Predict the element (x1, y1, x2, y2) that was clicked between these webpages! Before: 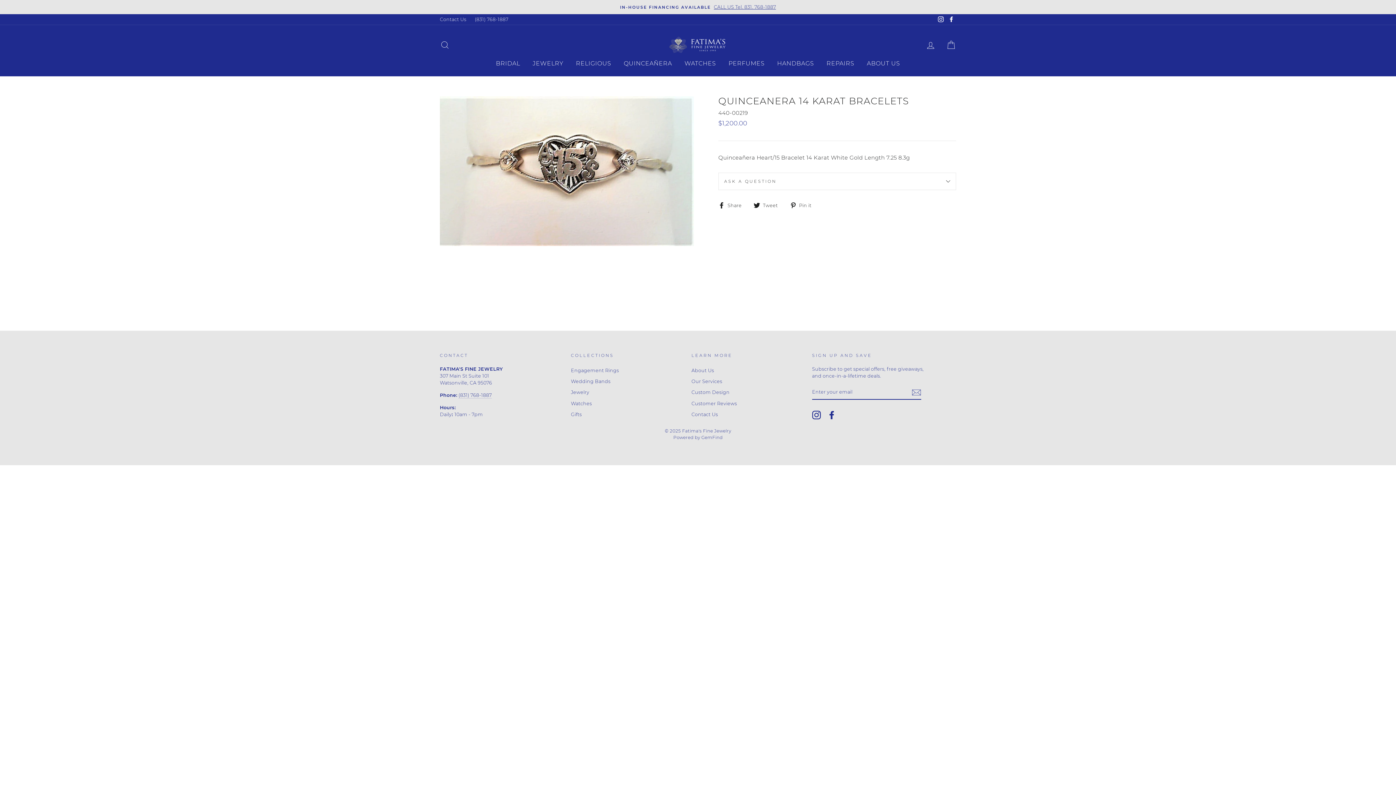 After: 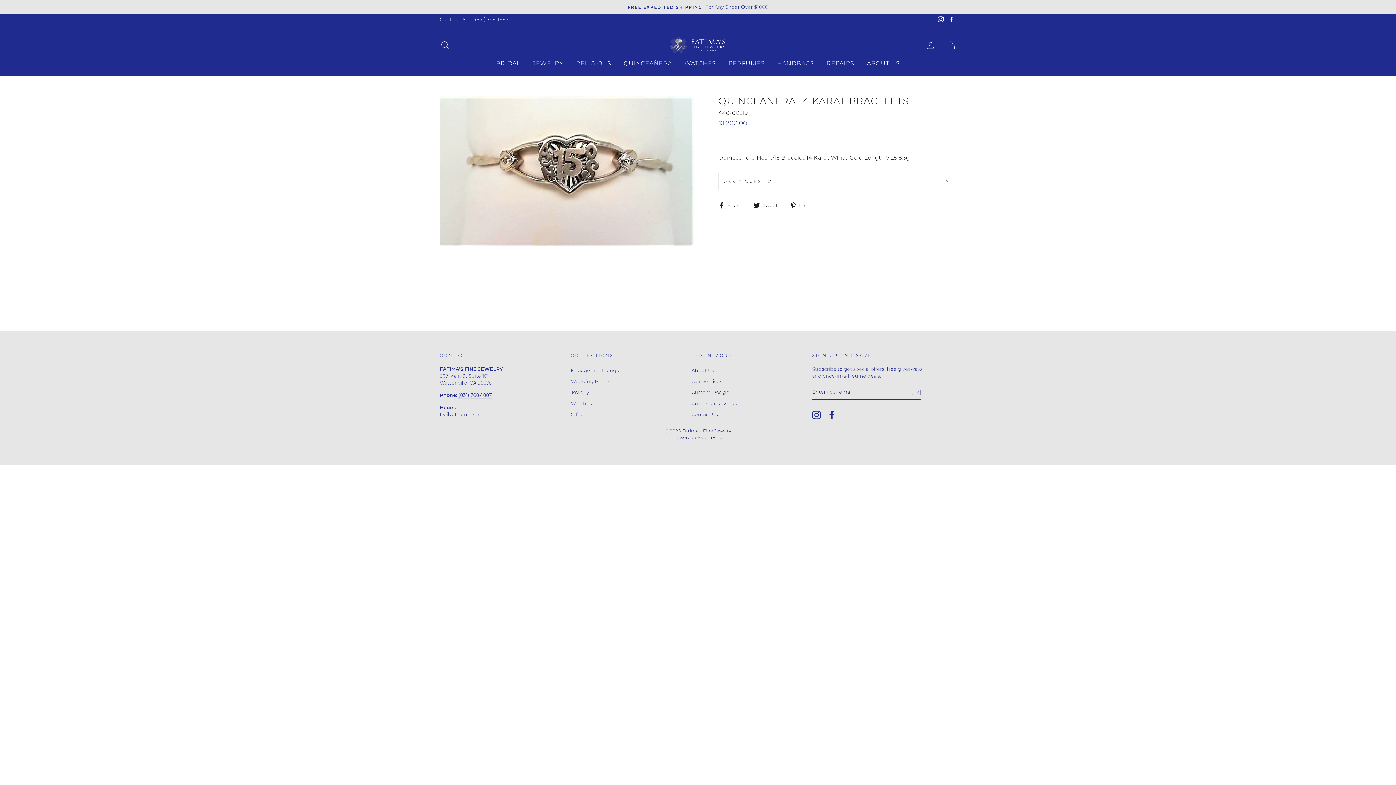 Action: bbox: (718, 201, 747, 209) label:  Share
Share on Facebook